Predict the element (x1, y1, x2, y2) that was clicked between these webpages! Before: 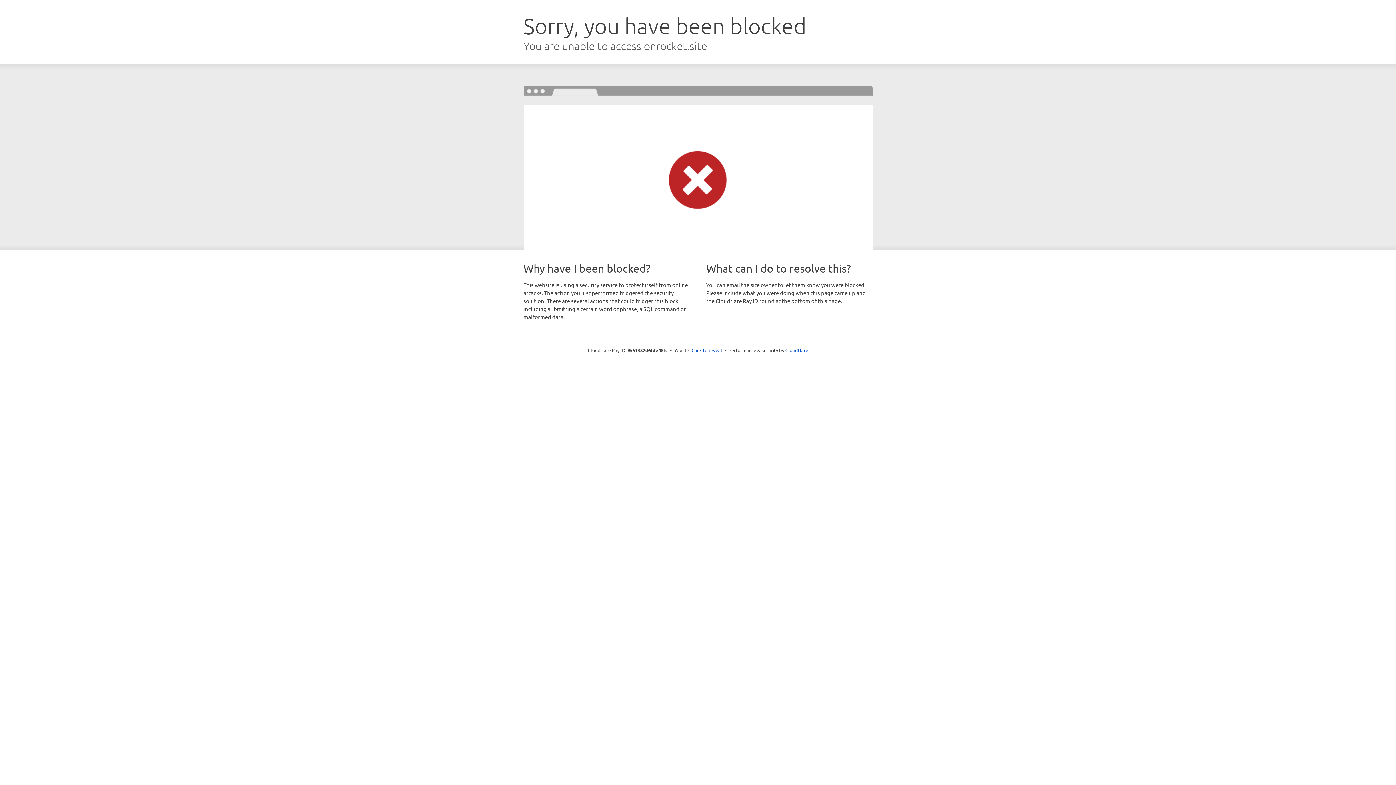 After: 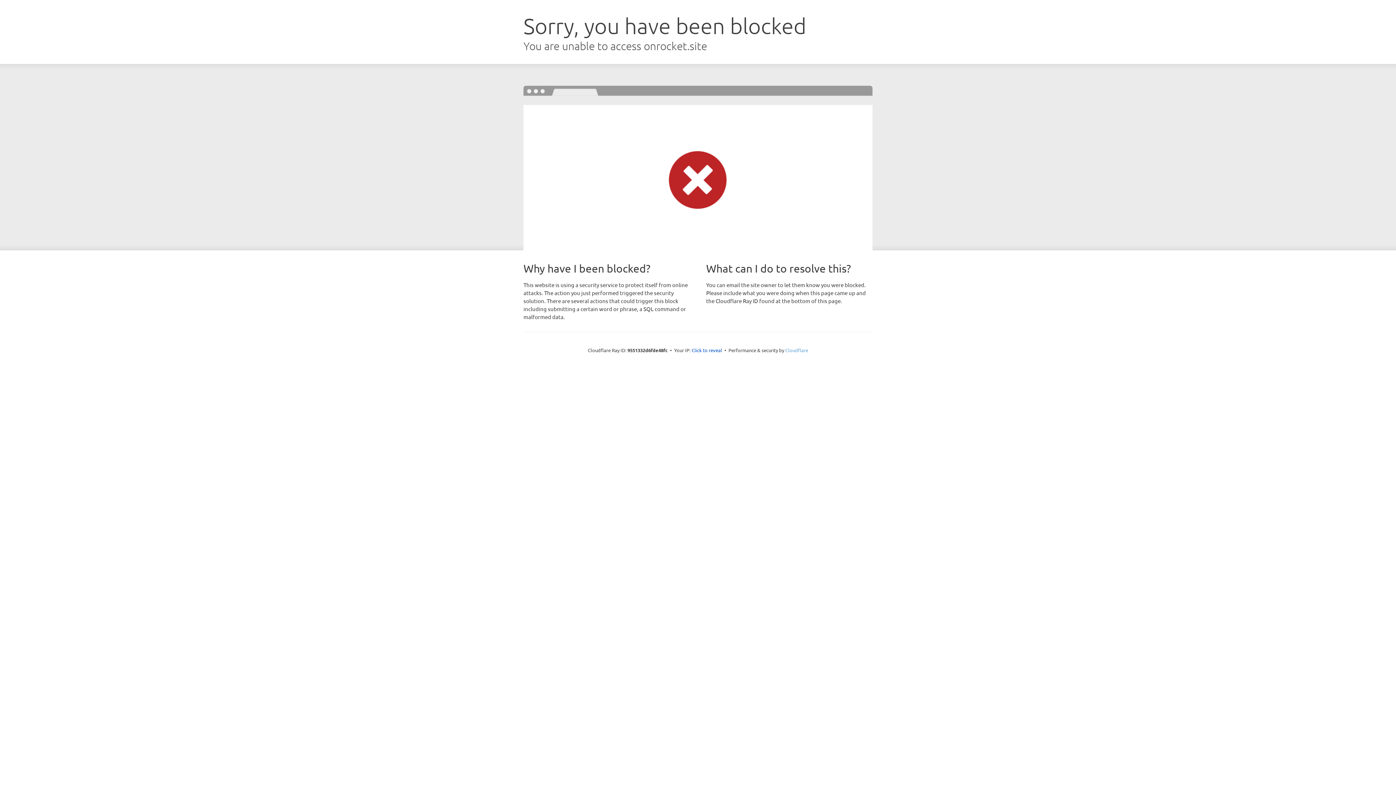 Action: label: Cloudflare bbox: (785, 347, 808, 353)